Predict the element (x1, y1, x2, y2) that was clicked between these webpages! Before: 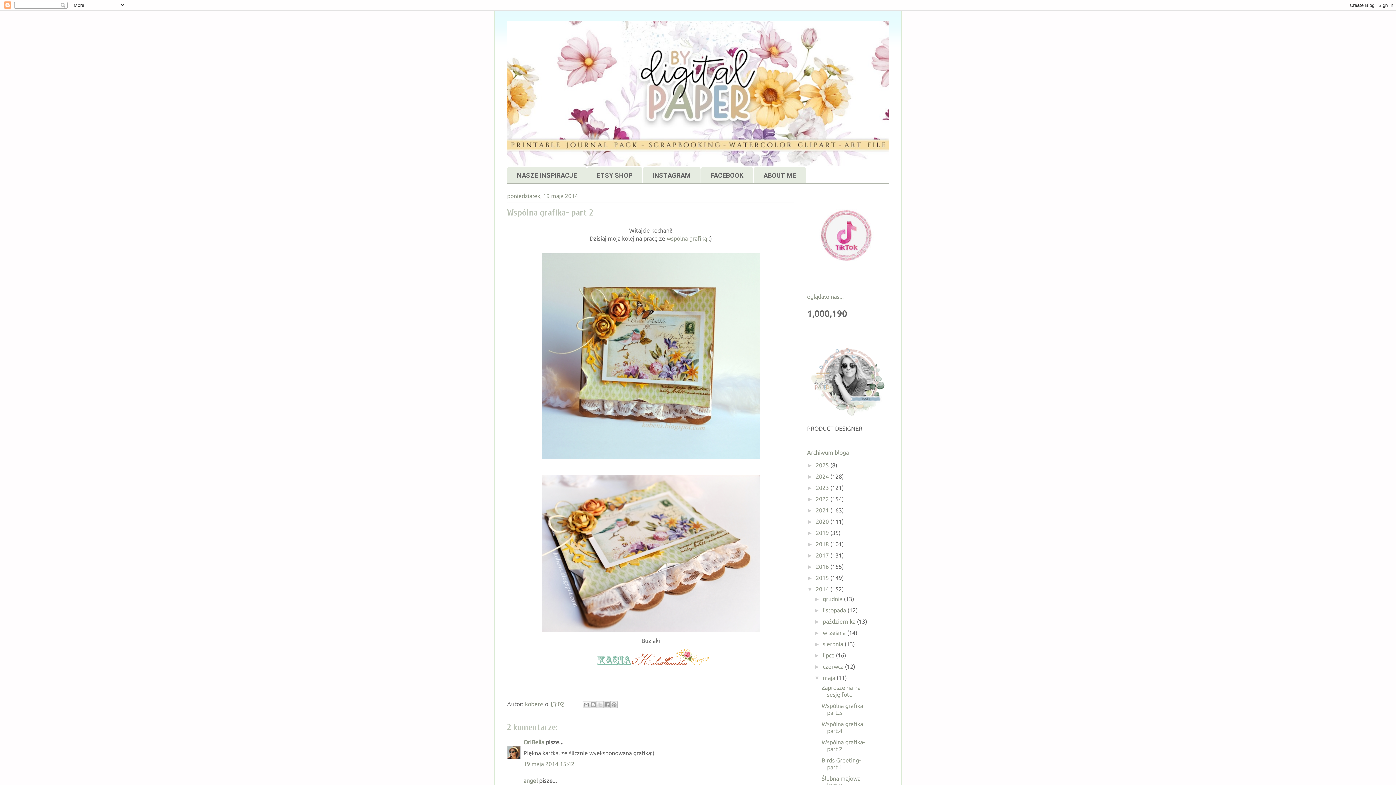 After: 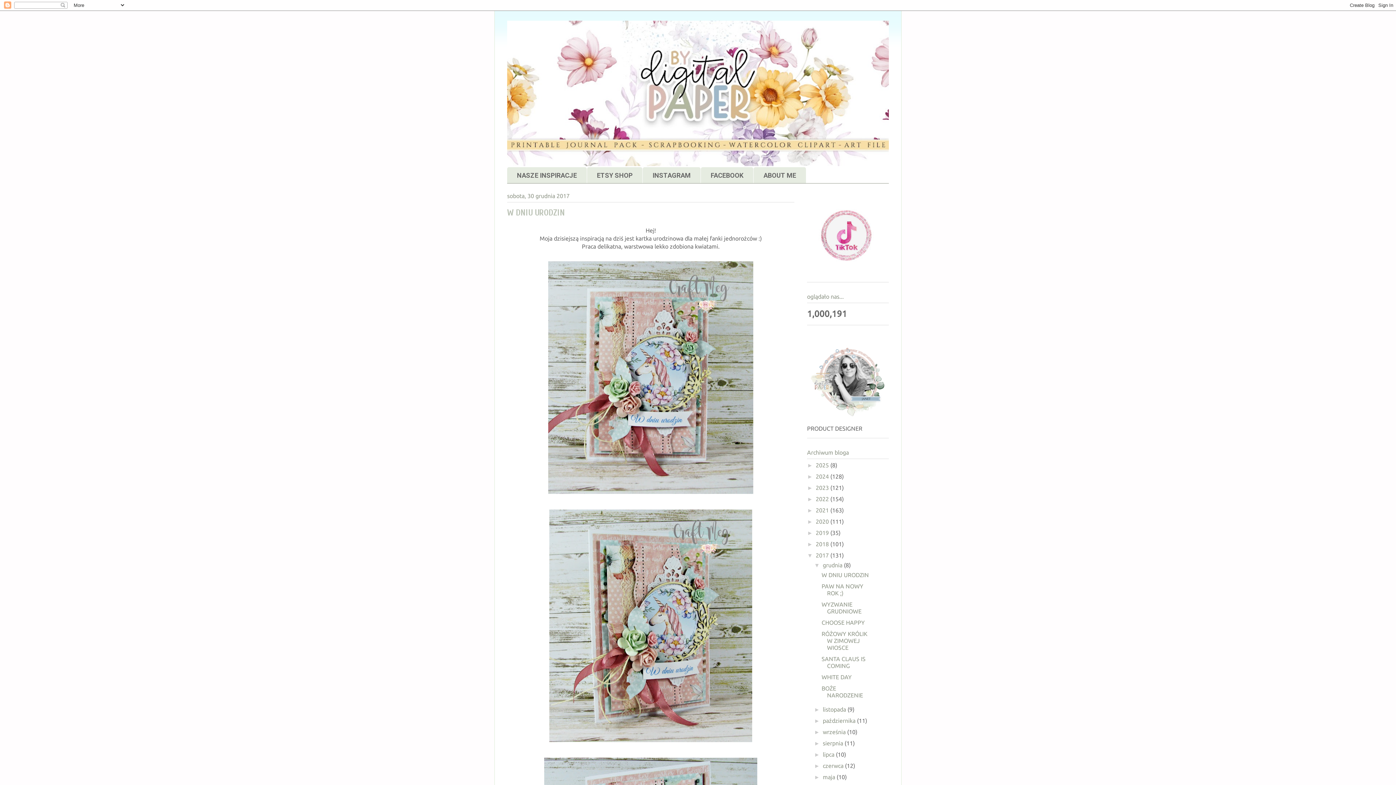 Action: label: 2017  bbox: (816, 552, 830, 558)